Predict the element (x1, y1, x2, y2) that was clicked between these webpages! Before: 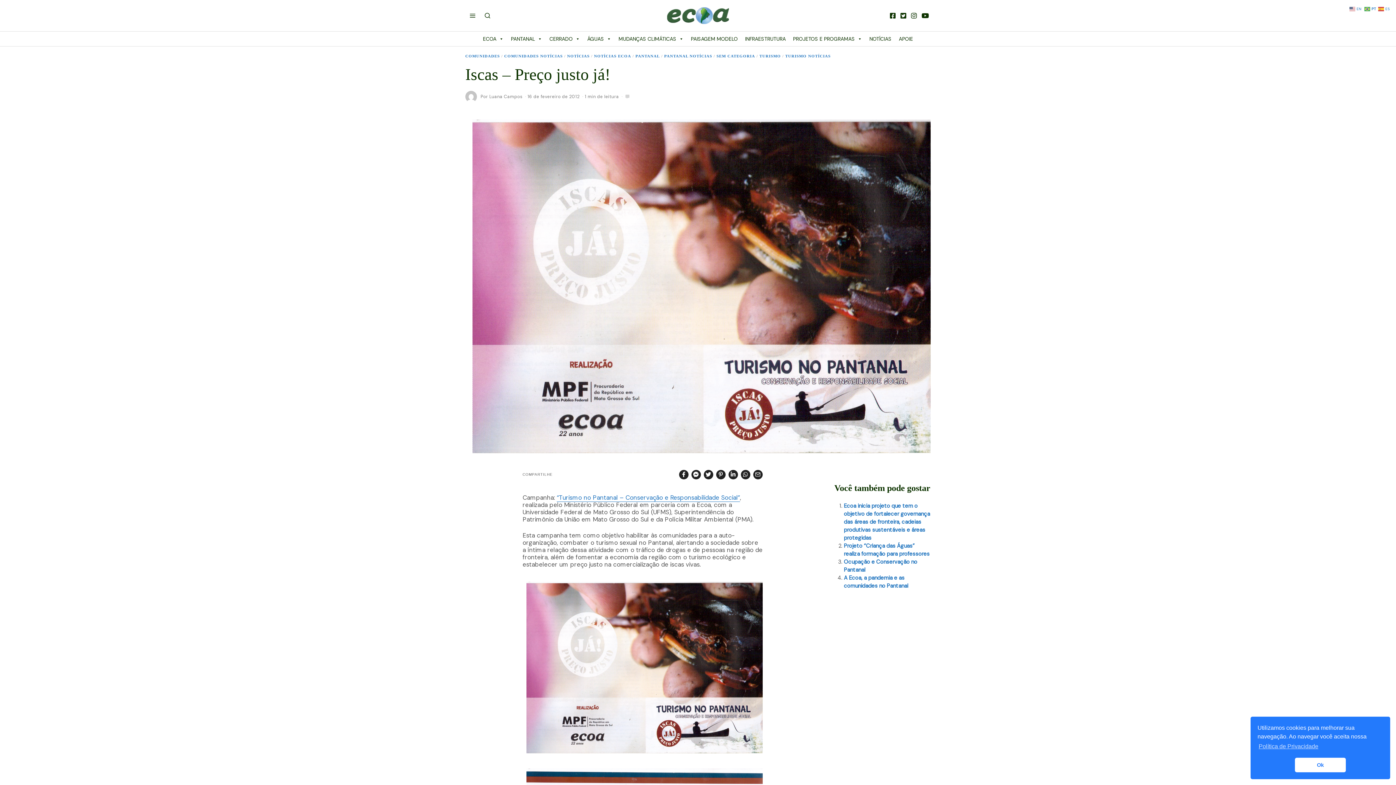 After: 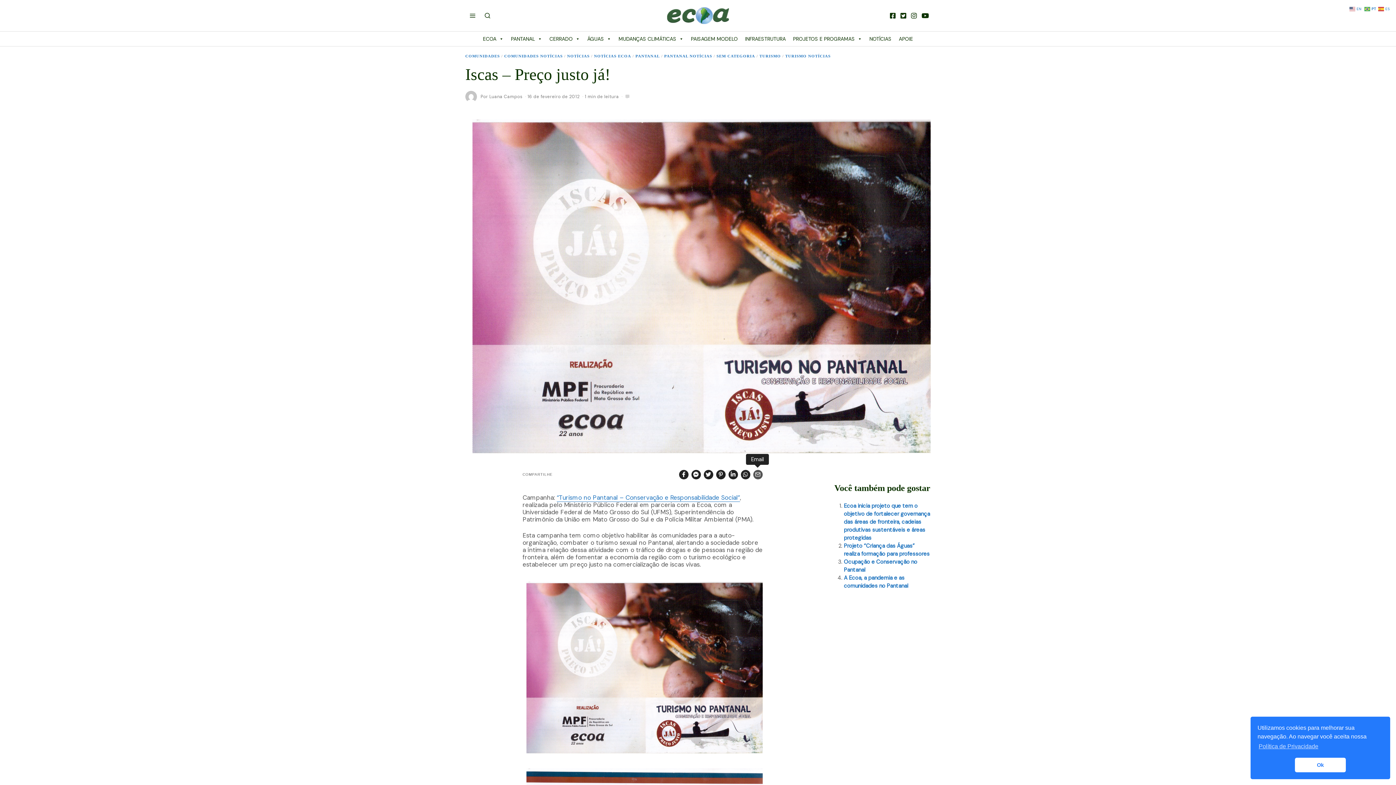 Action: bbox: (753, 470, 762, 479)